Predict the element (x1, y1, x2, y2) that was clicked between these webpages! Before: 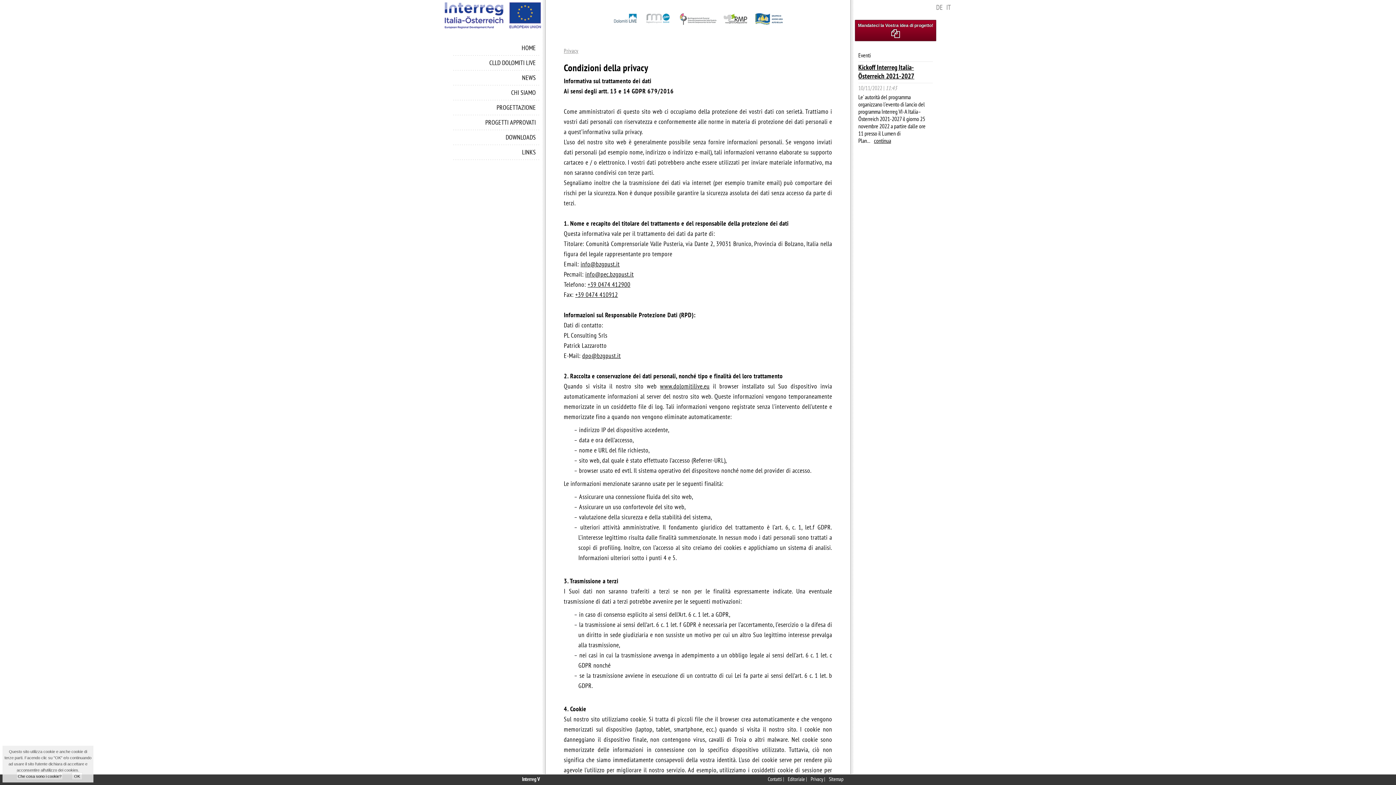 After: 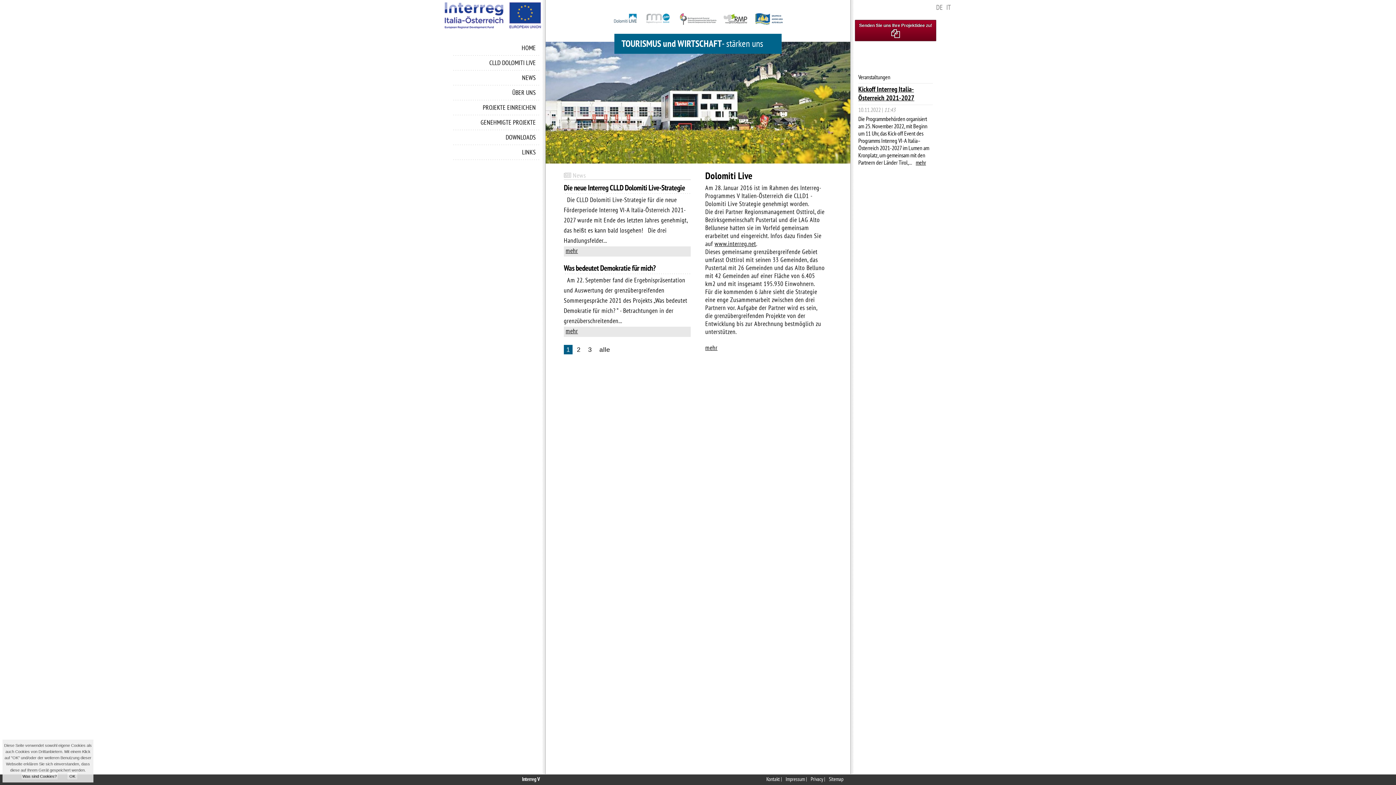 Action: label: www.dolomitilive.eu bbox: (660, 383, 709, 391)